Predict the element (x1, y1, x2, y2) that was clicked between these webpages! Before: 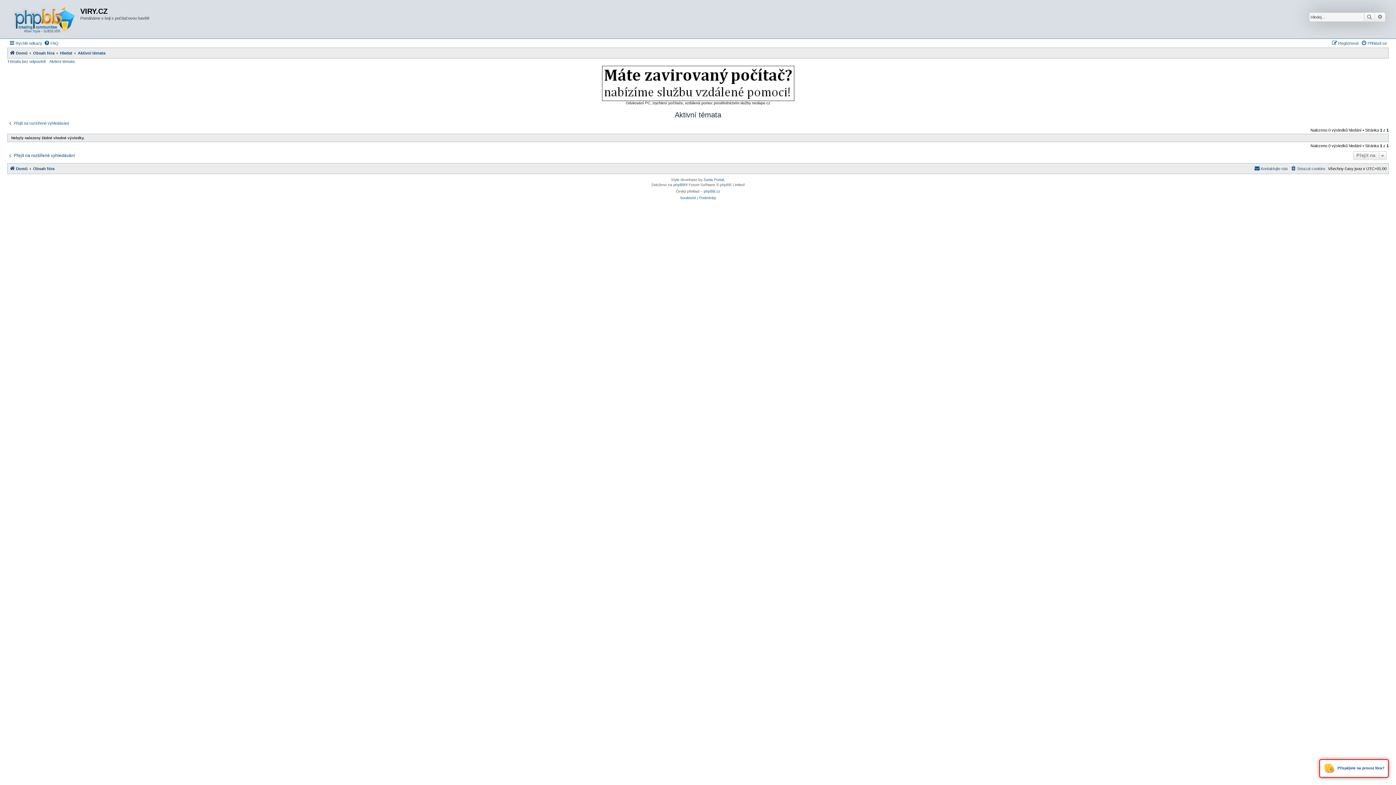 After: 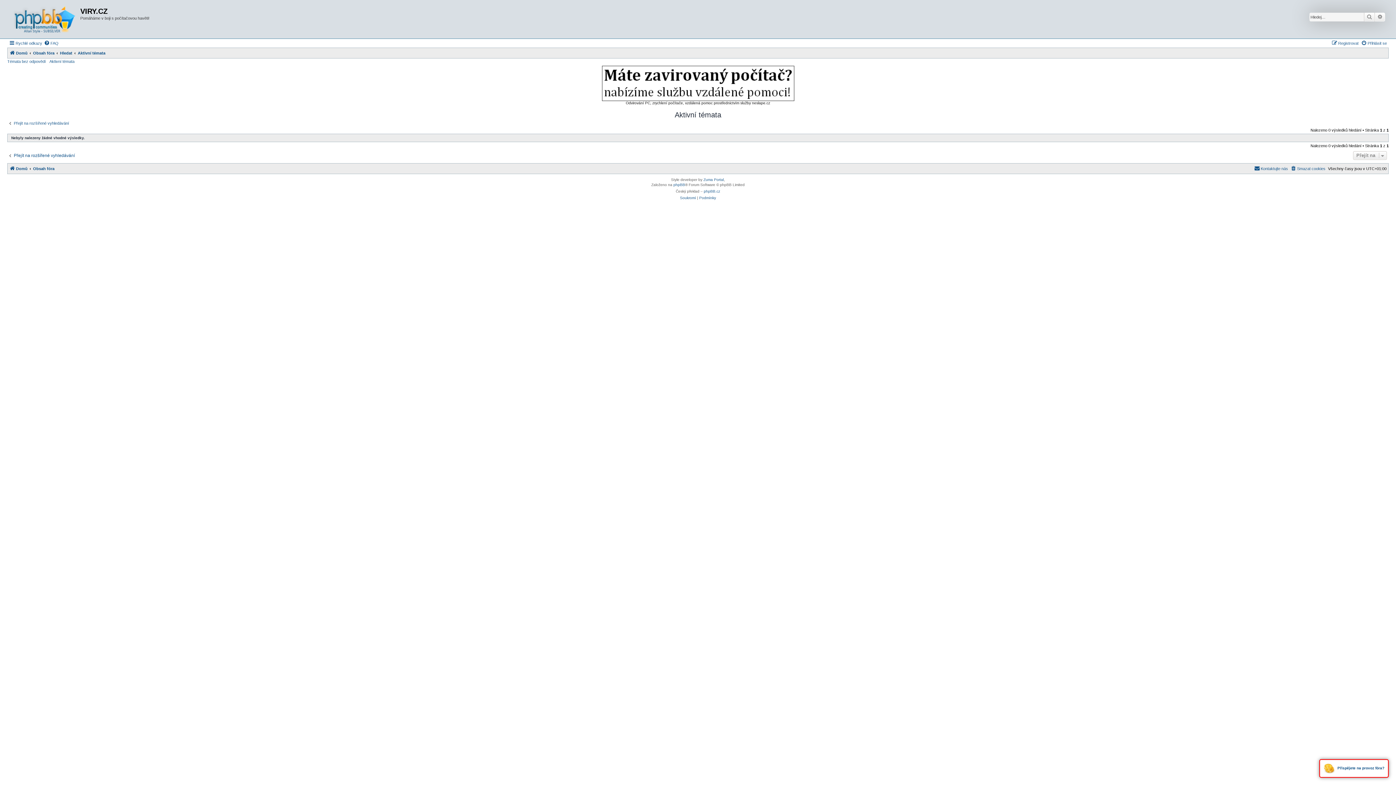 Action: bbox: (77, 48, 105, 57) label: Aktivní témata